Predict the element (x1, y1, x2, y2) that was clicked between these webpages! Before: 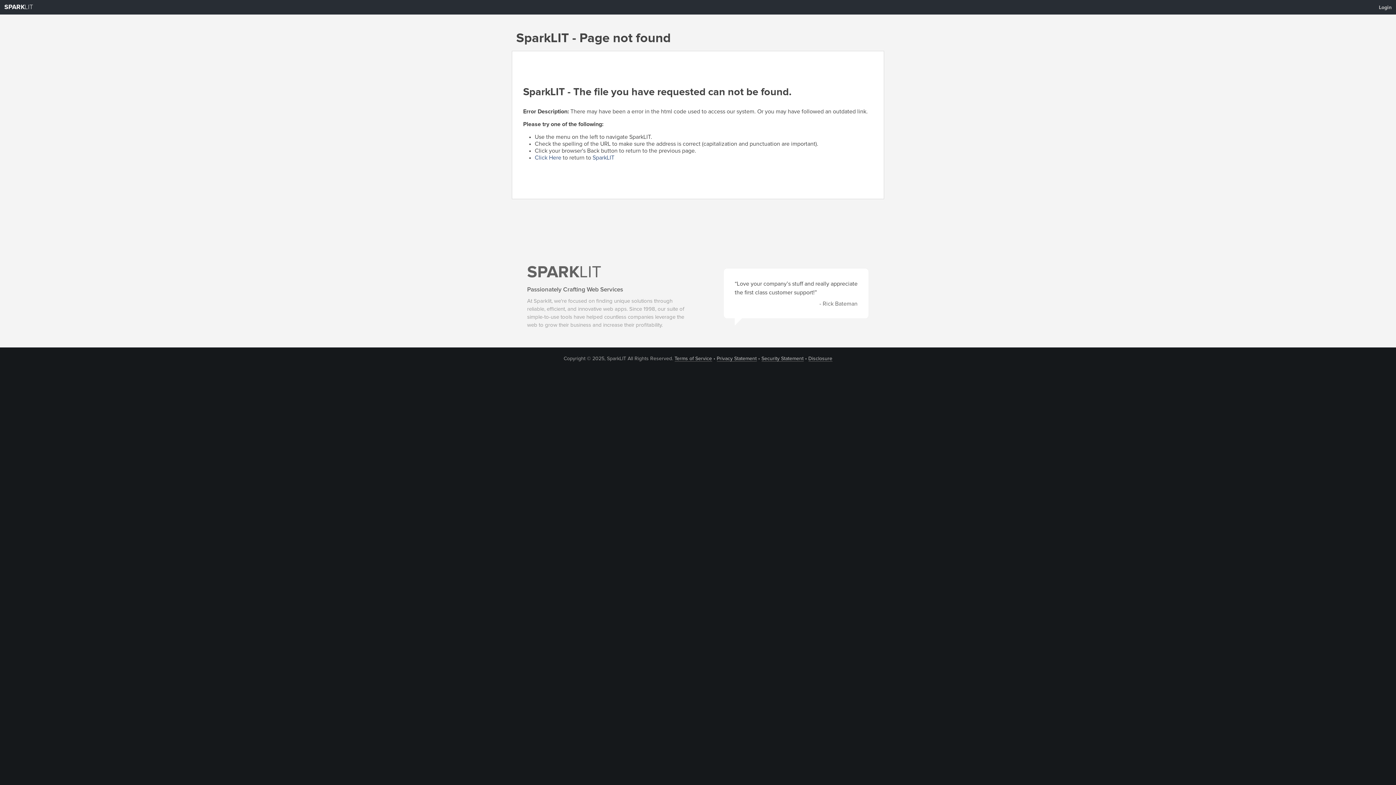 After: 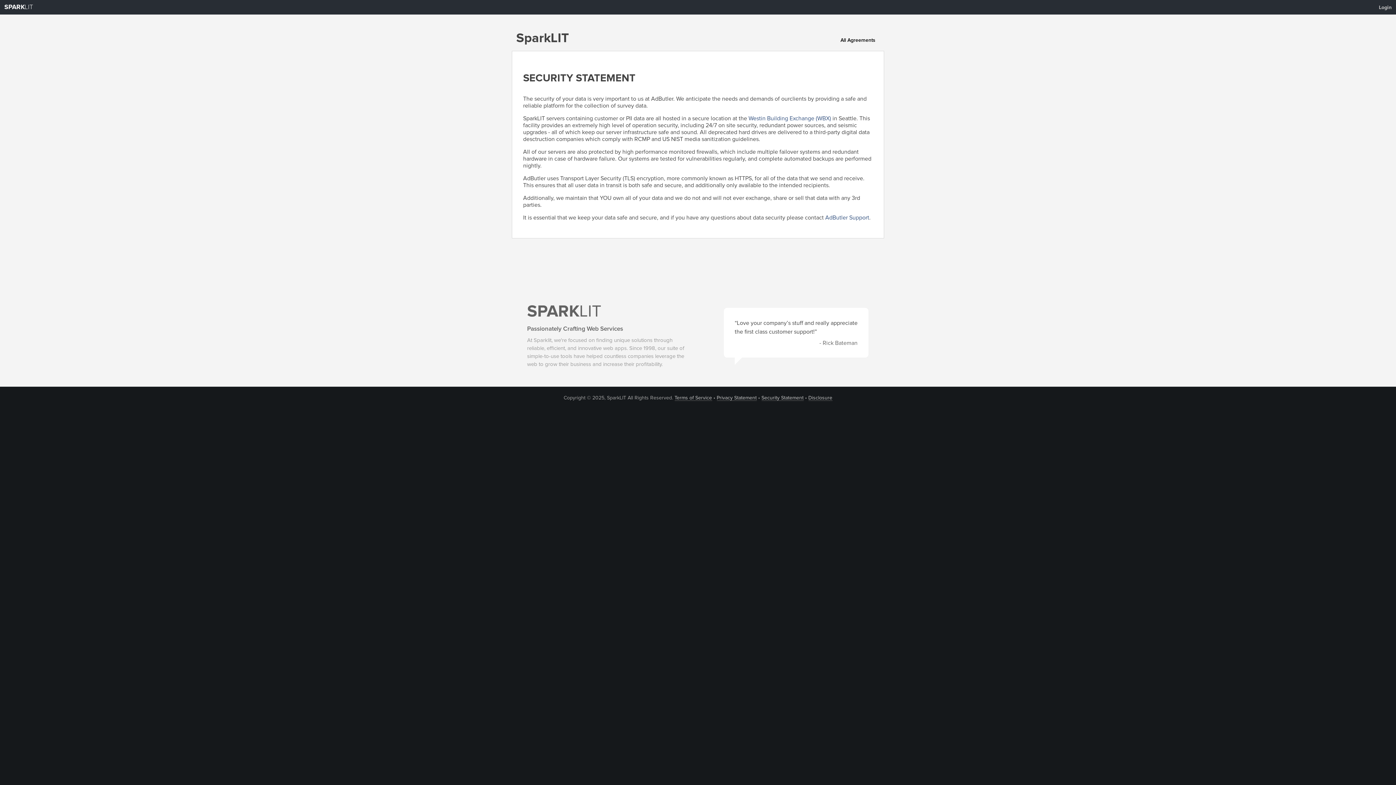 Action: bbox: (761, 356, 803, 361) label: Security Statement